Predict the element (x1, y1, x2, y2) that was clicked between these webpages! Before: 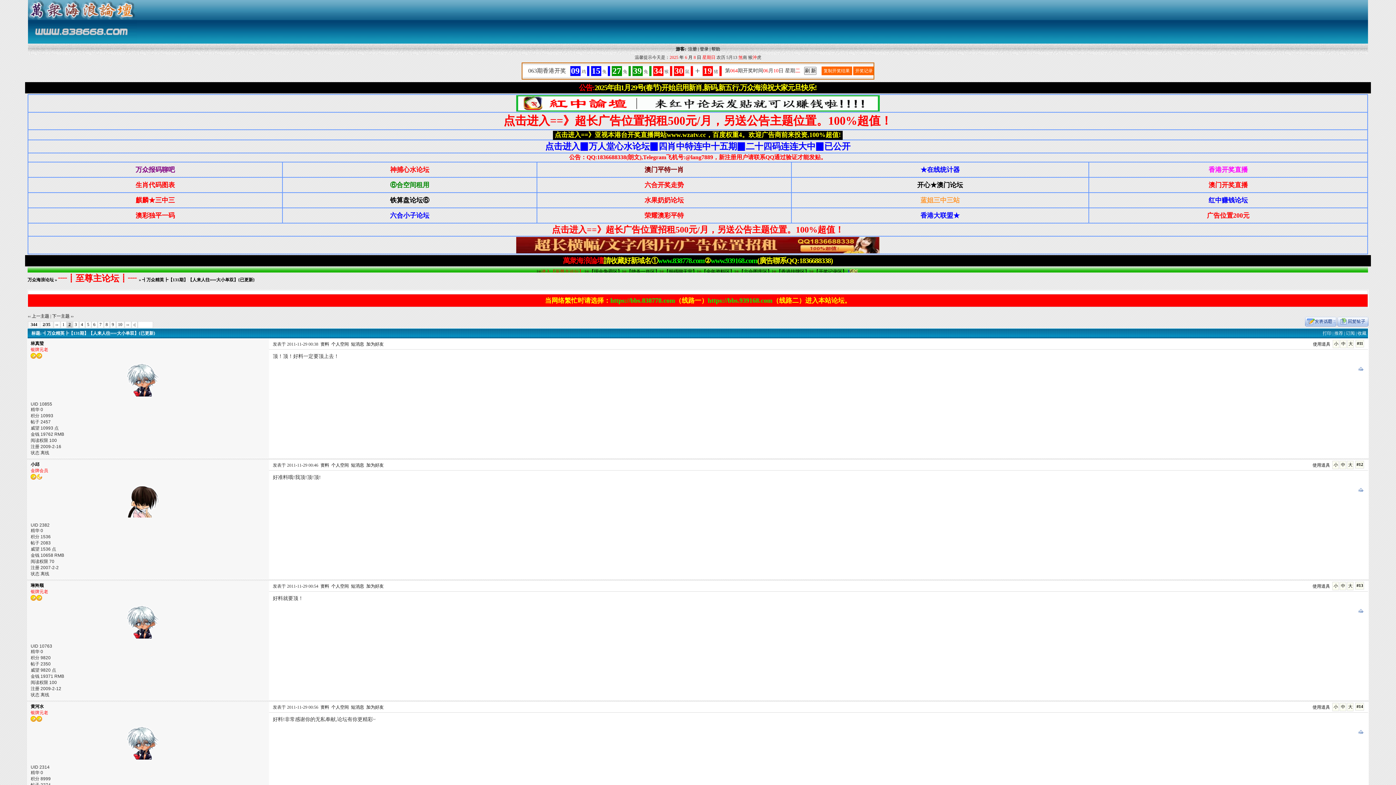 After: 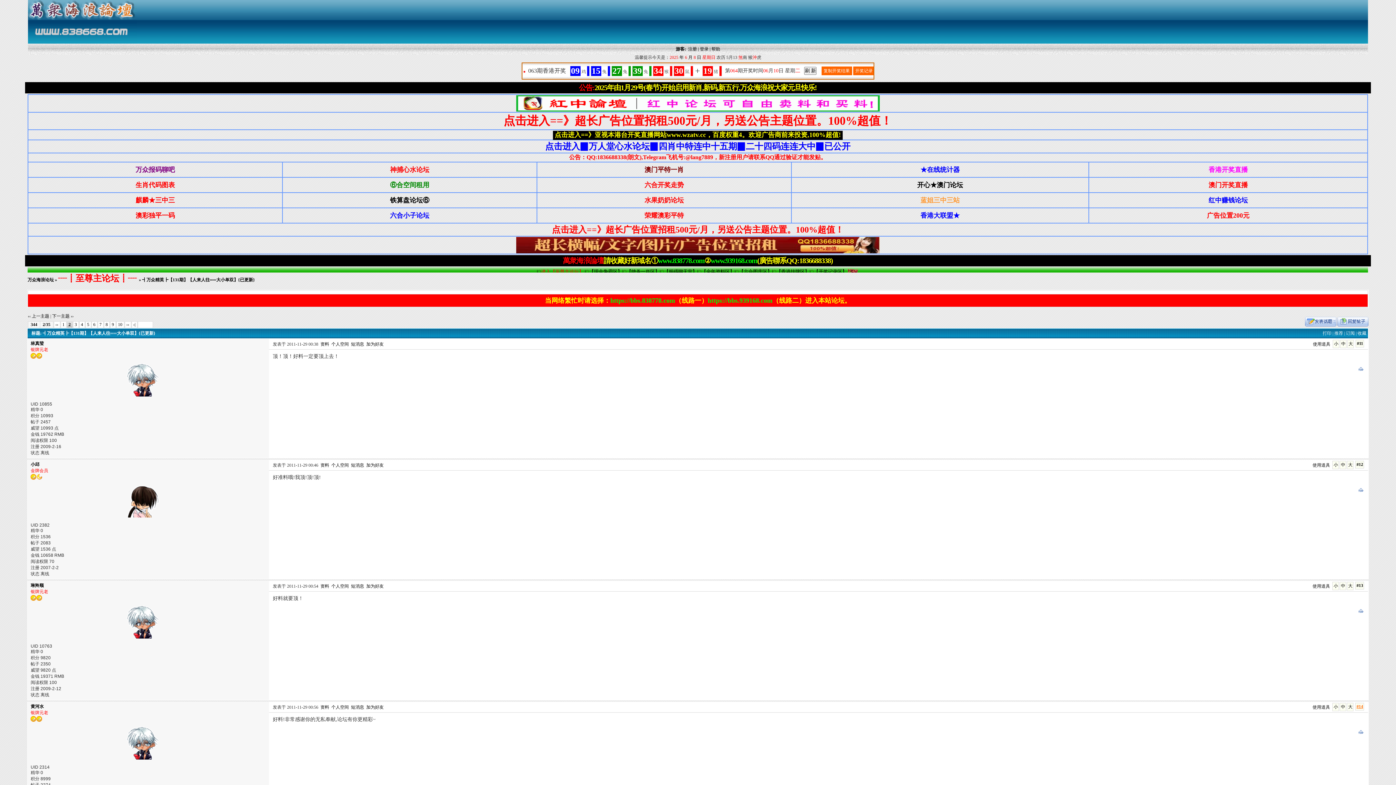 Action: label: #14 bbox: (1356, 704, 1363, 709)